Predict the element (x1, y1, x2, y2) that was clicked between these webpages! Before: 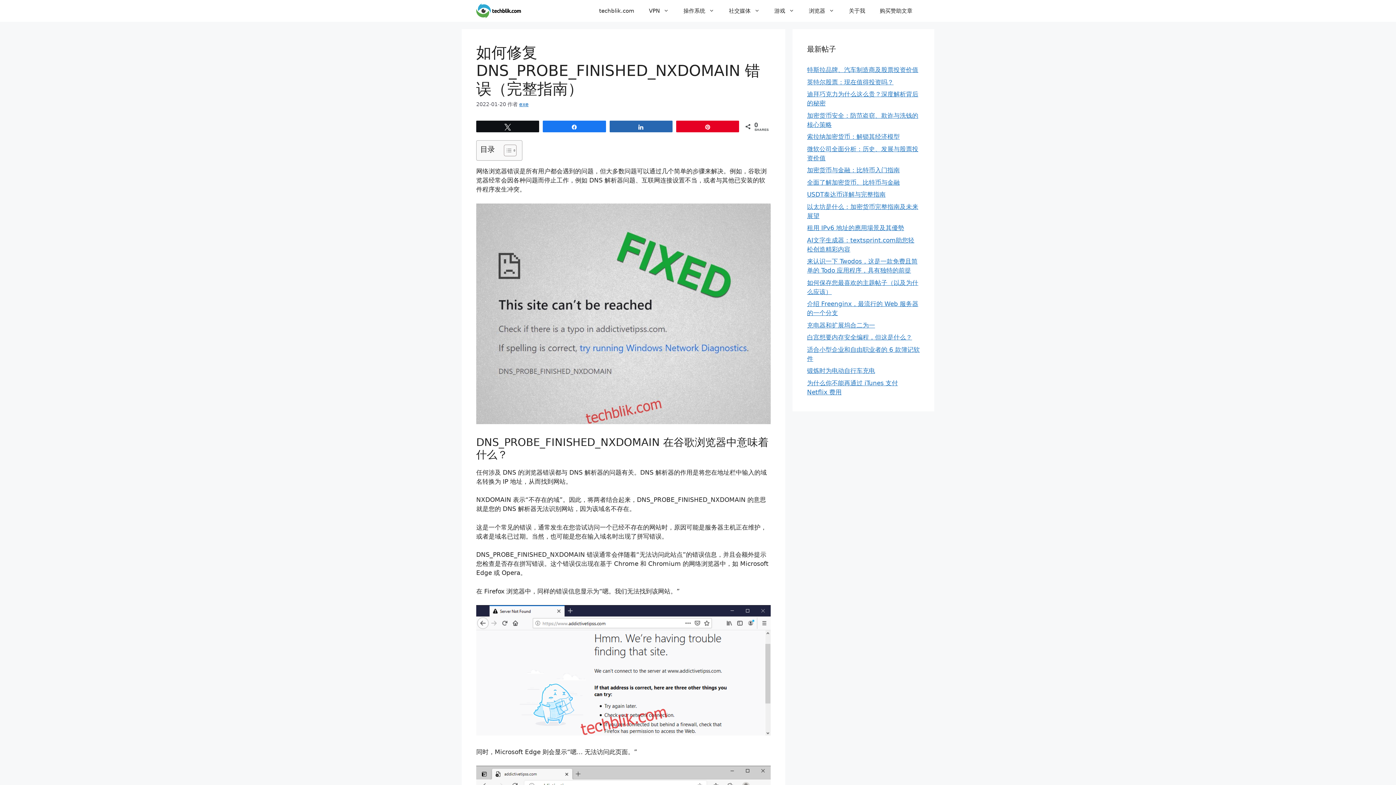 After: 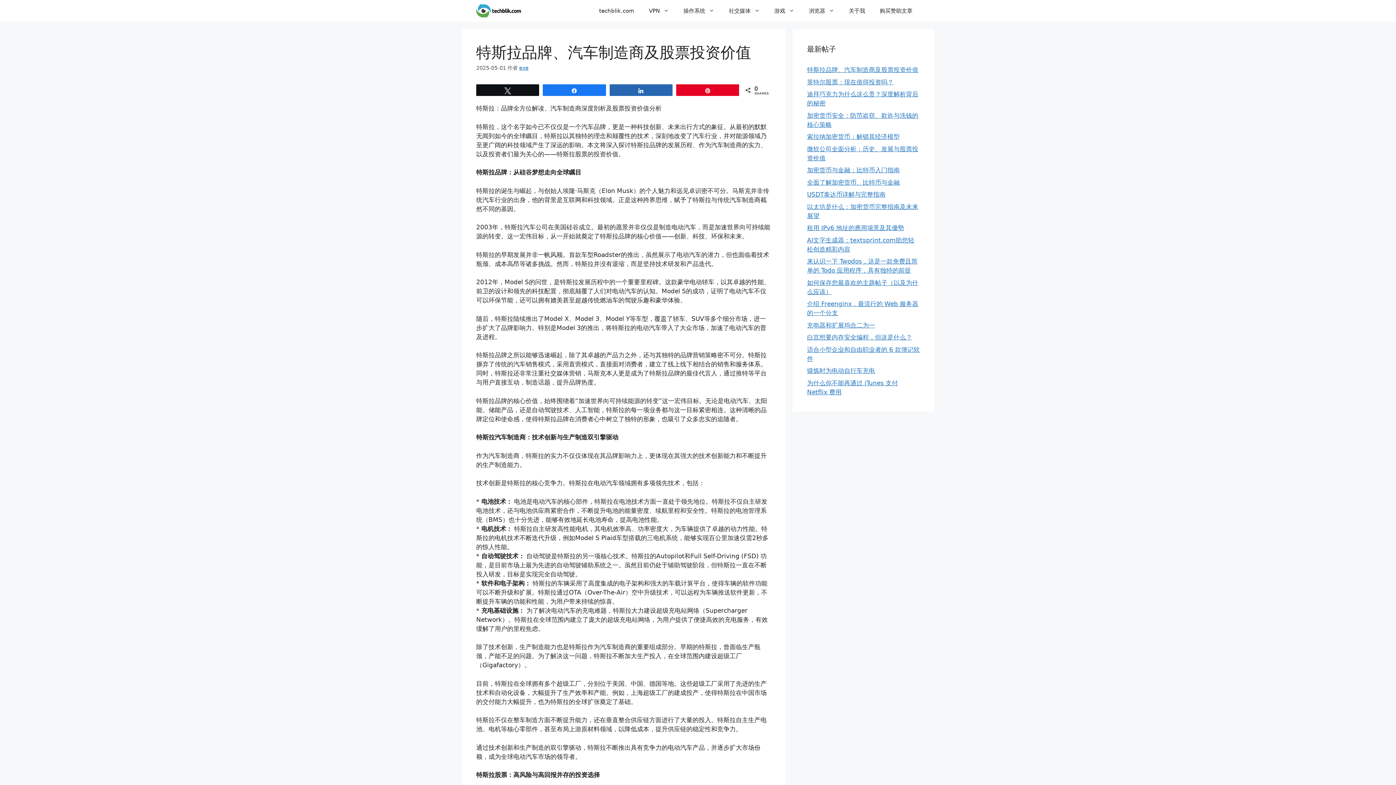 Action: bbox: (807, 66, 918, 73) label: 特斯拉品牌、汽车制造商及股票投资价值